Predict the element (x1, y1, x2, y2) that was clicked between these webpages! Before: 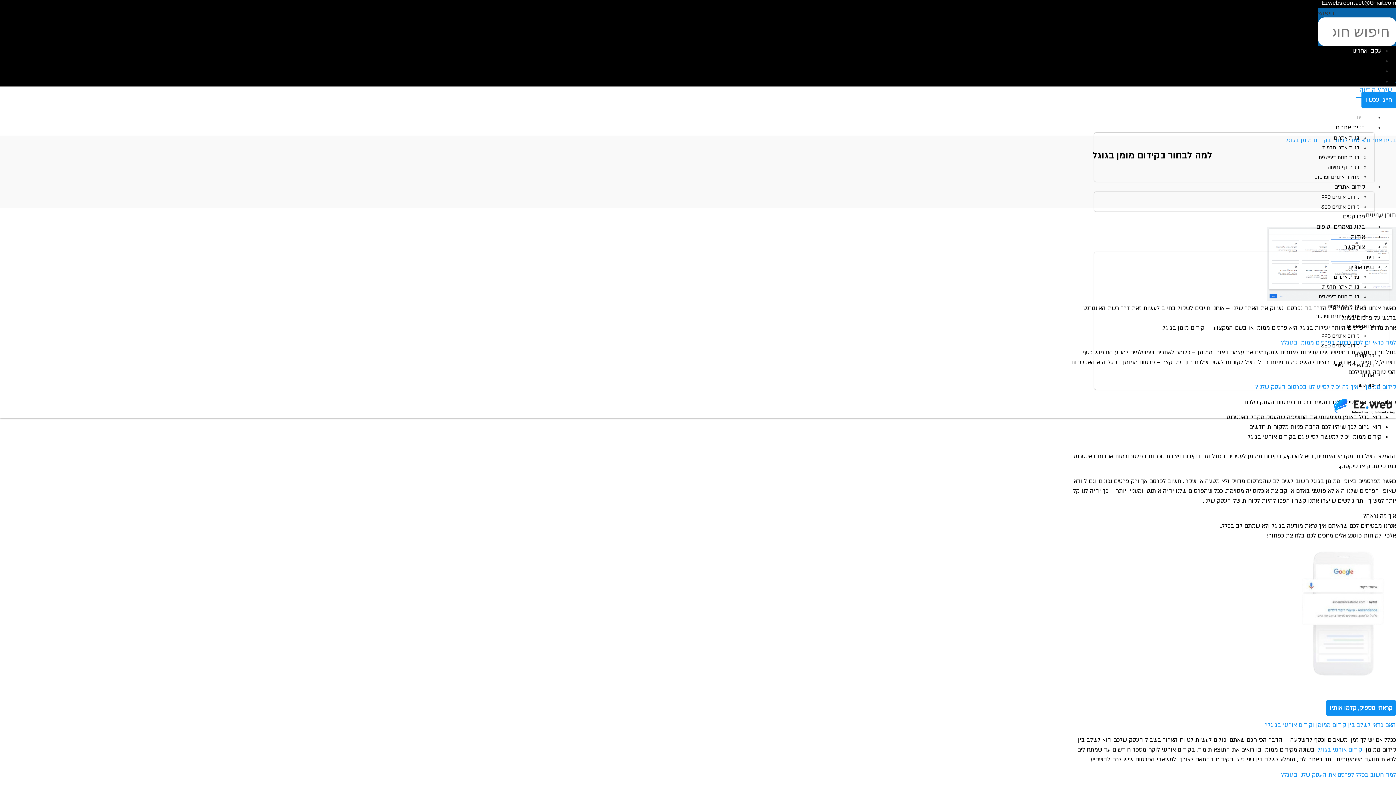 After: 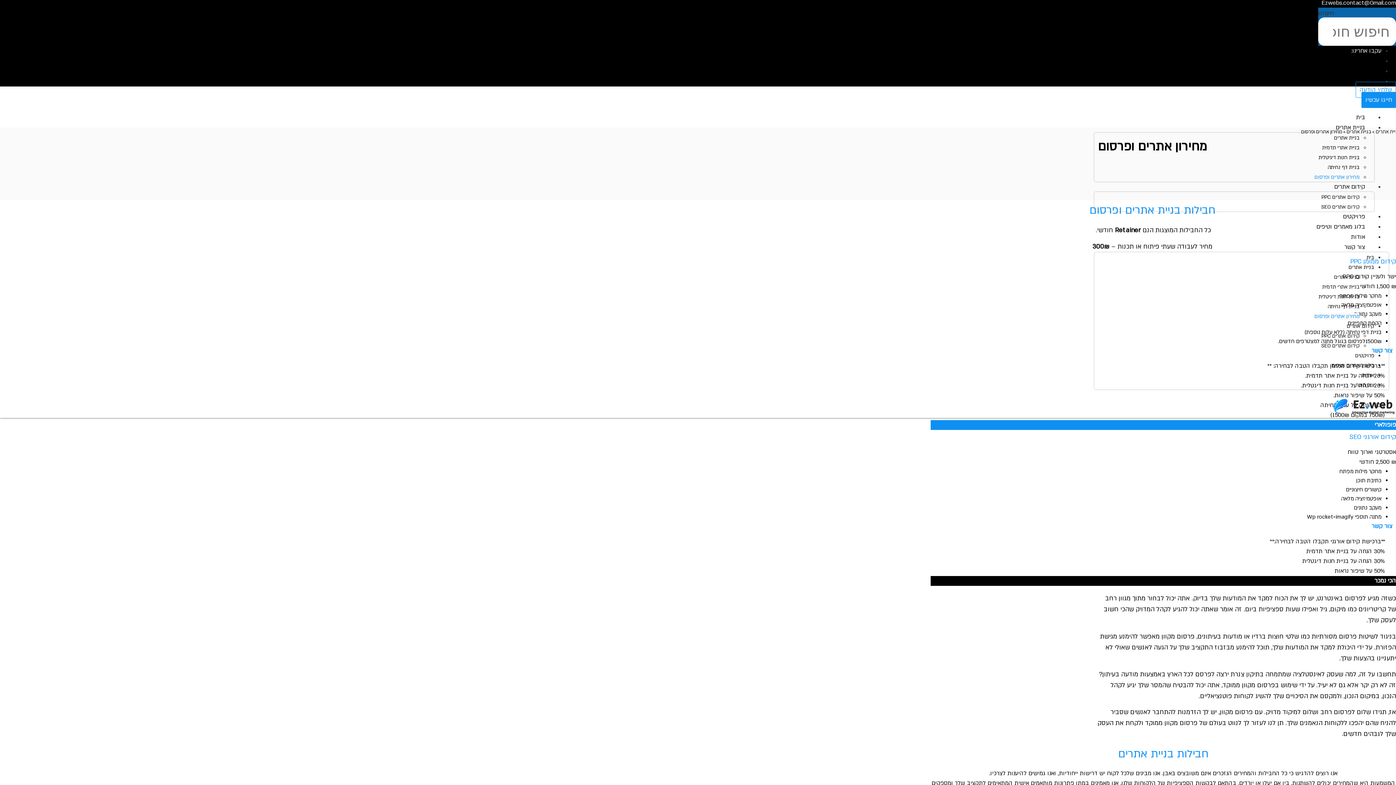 Action: bbox: (1314, 173, 1360, 180) label: מחירון אתרים ופרסום